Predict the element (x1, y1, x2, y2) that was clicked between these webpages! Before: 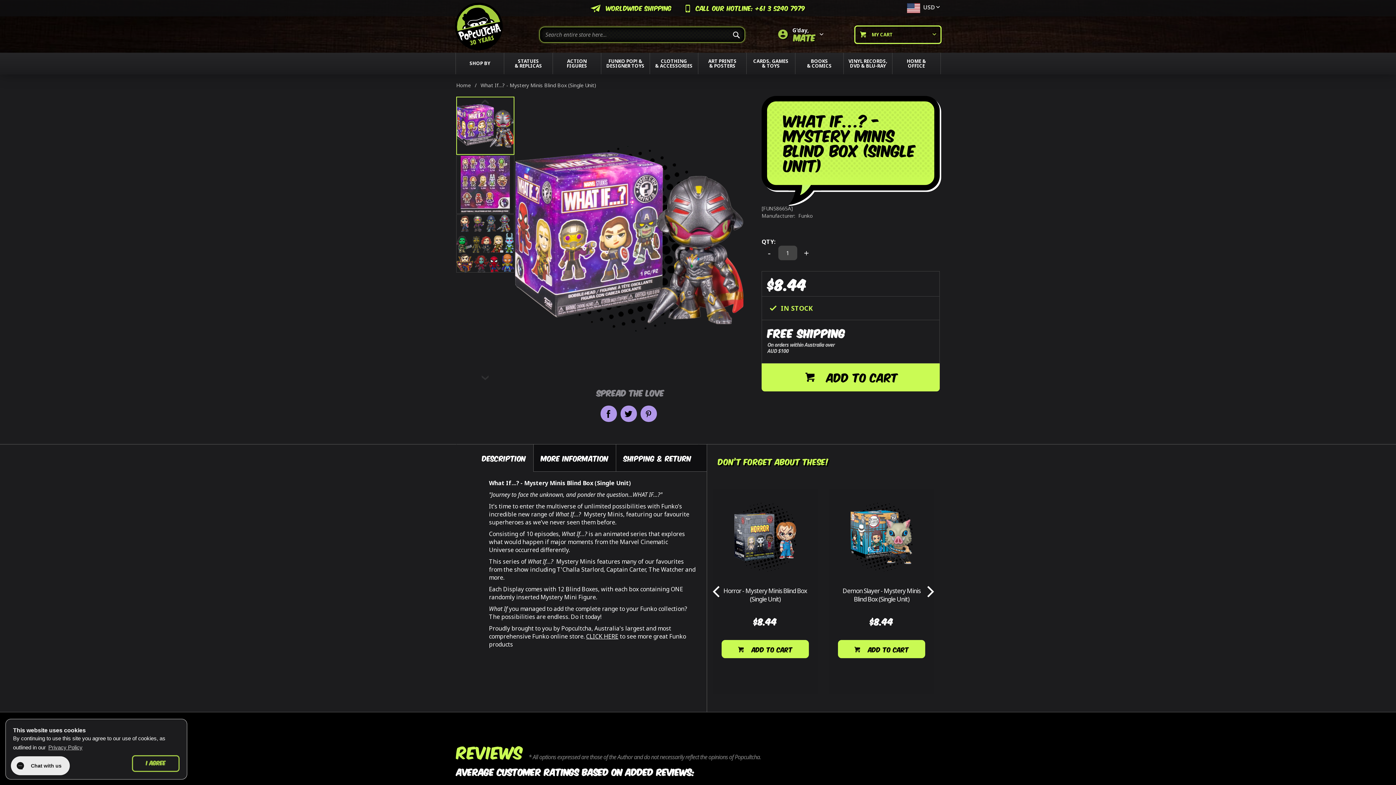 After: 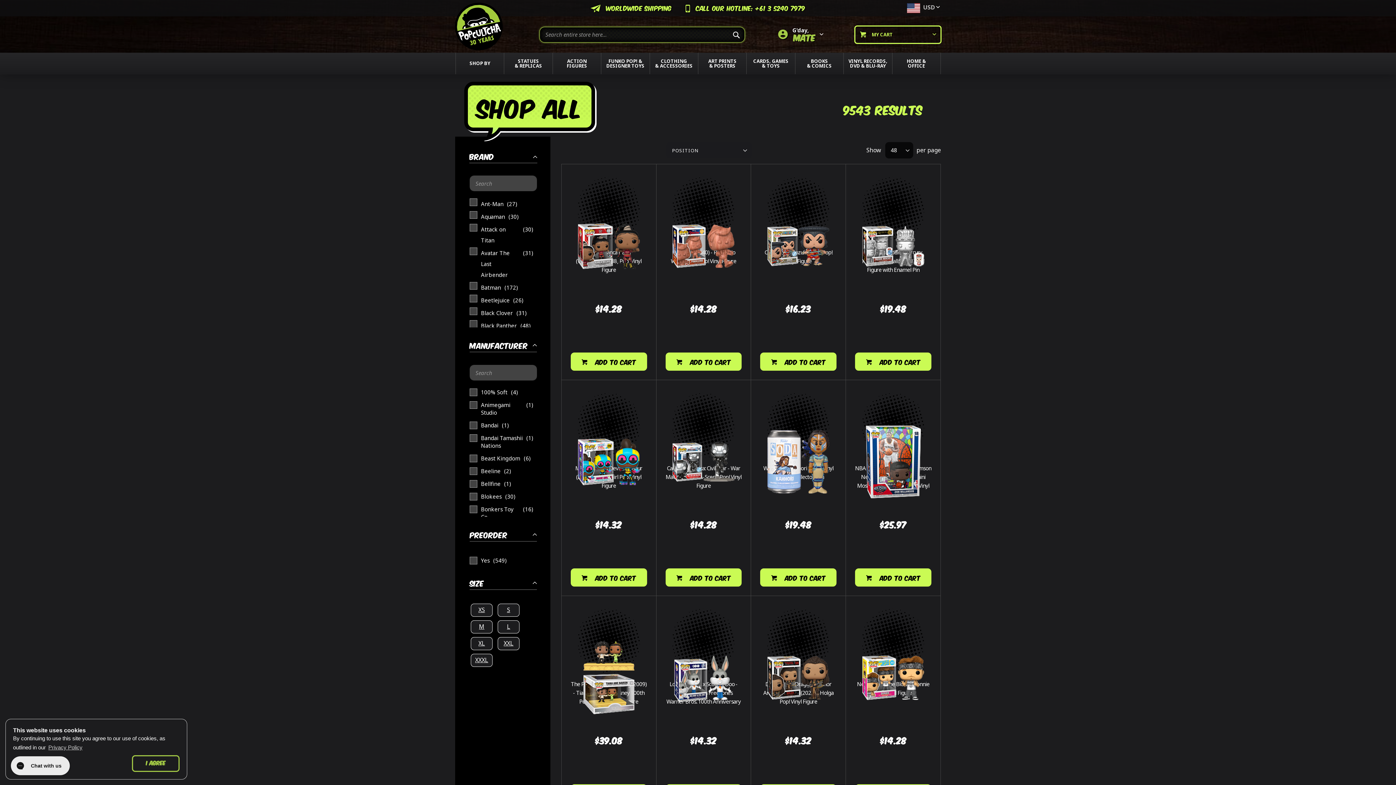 Action: label: FUNKO POP! &
DESIGNER TOYS bbox: (601, 52, 649, 74)